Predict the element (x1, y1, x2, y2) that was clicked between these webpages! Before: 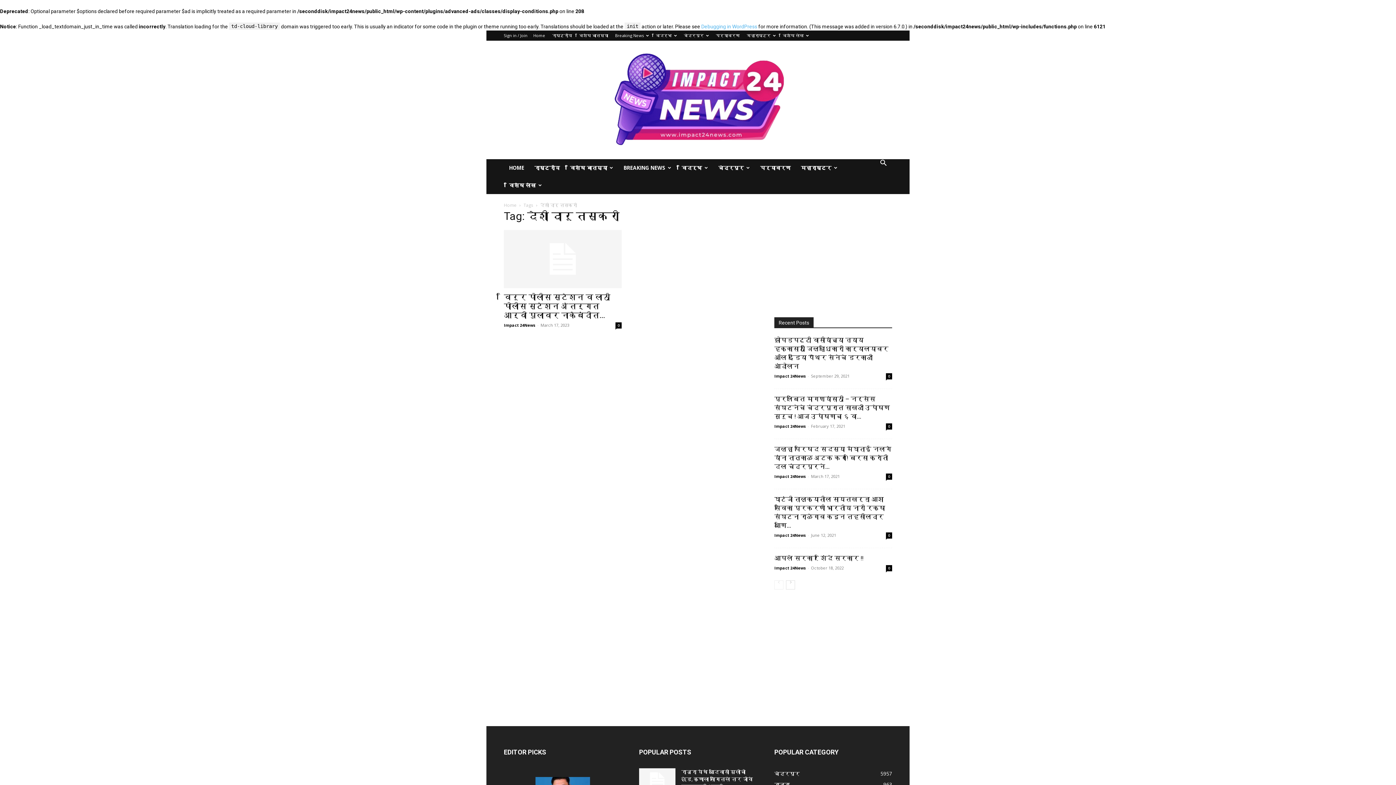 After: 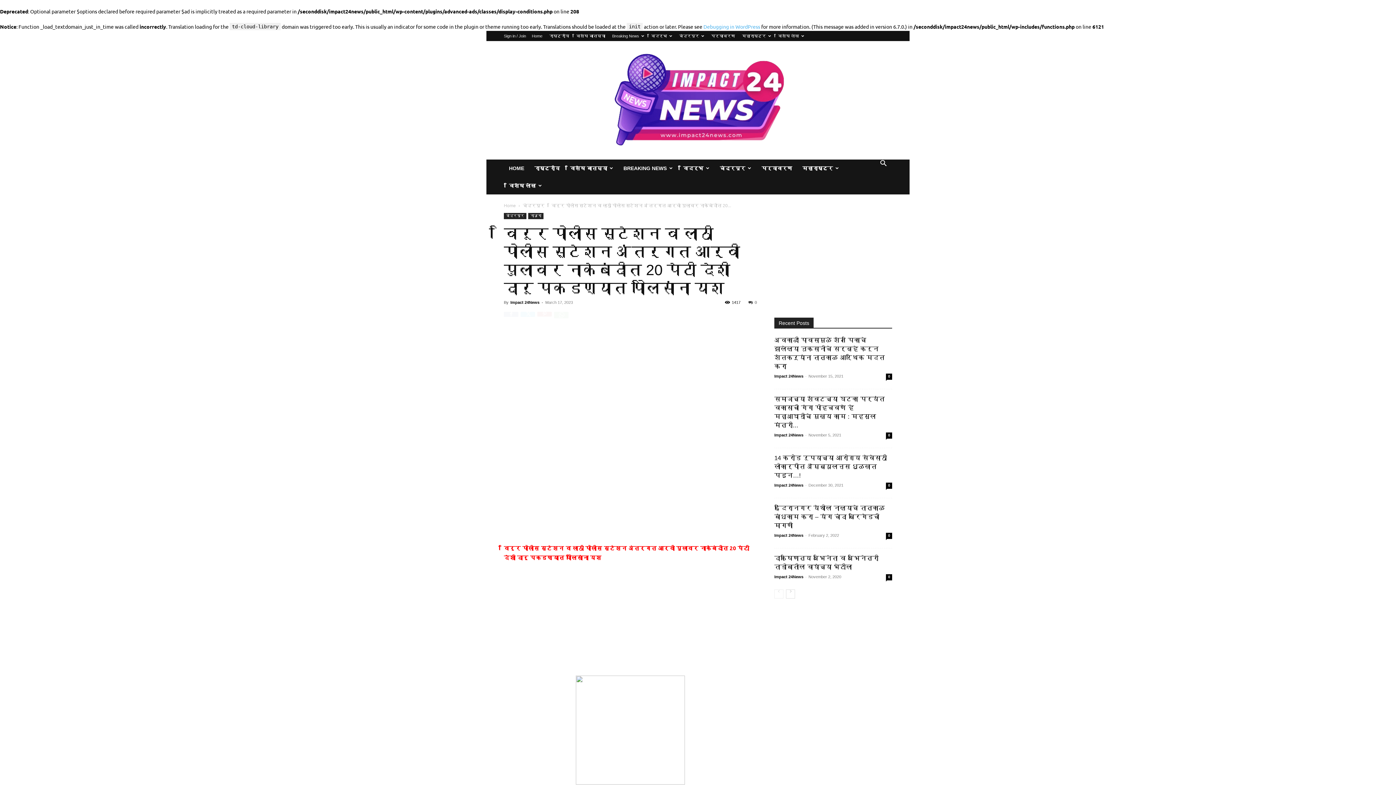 Action: bbox: (504, 293, 610, 320) label: विरूर पोलीस स्टेशन व लाठी पोलीस स्टेशन अंतर्गत आर्वी पुलावर नाकेबंदीत...